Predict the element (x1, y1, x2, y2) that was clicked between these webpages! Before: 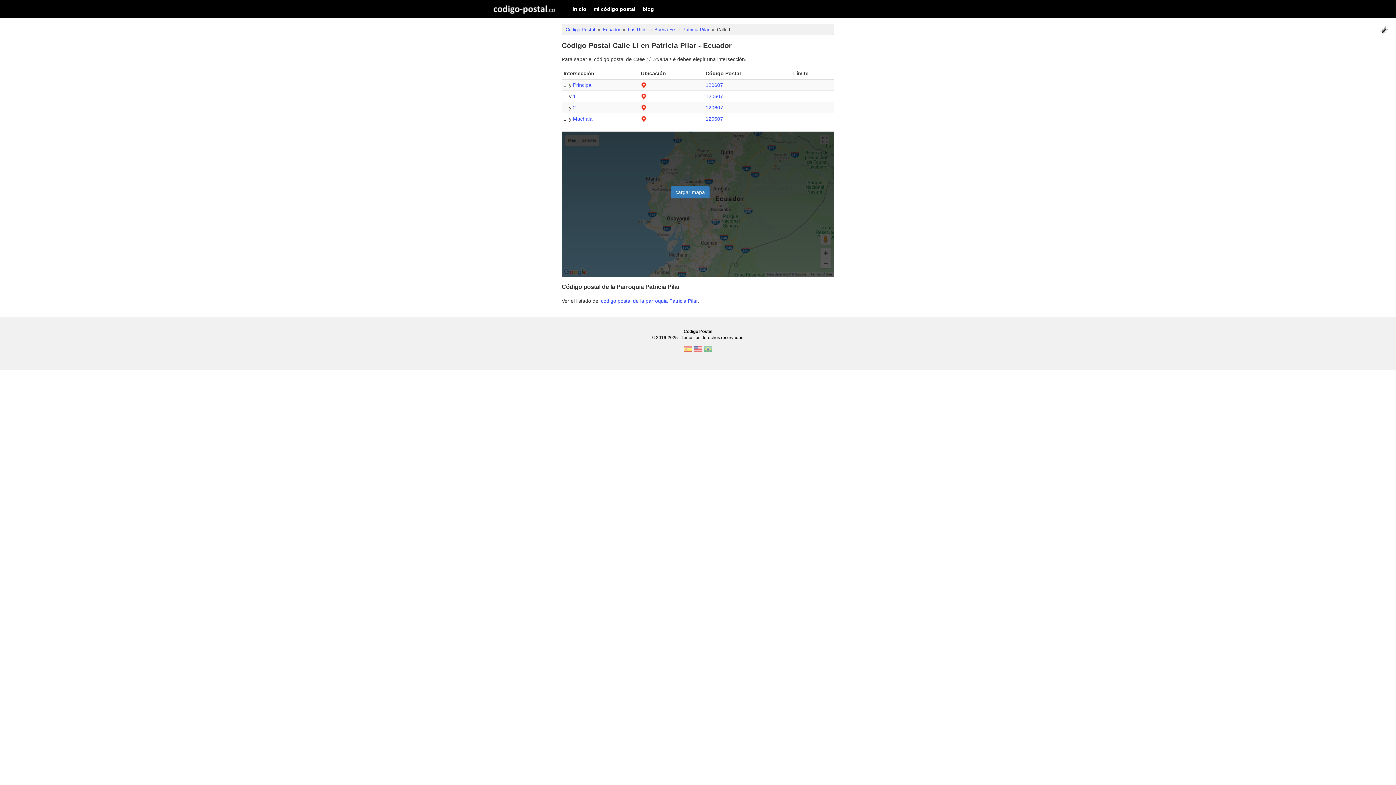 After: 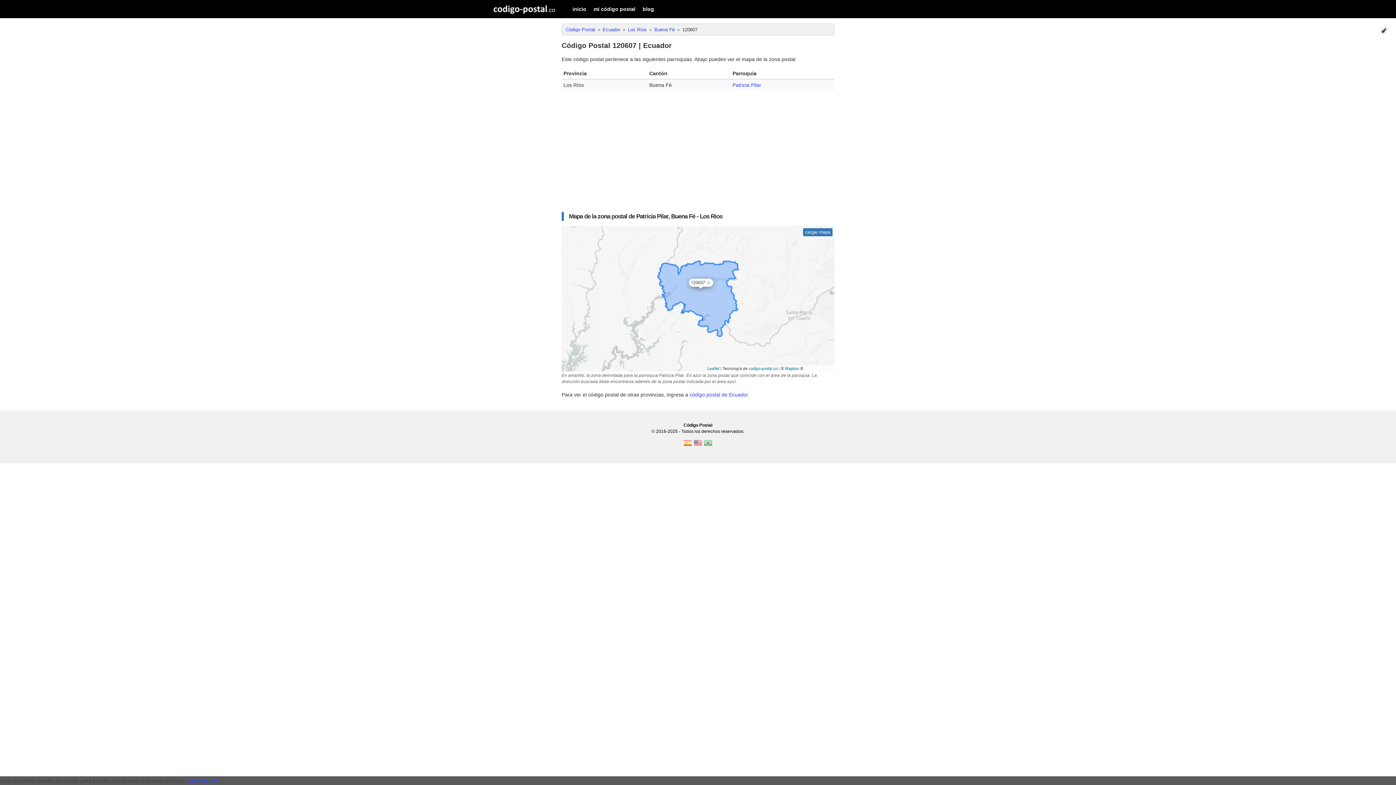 Action: bbox: (705, 82, 723, 88) label: 120607